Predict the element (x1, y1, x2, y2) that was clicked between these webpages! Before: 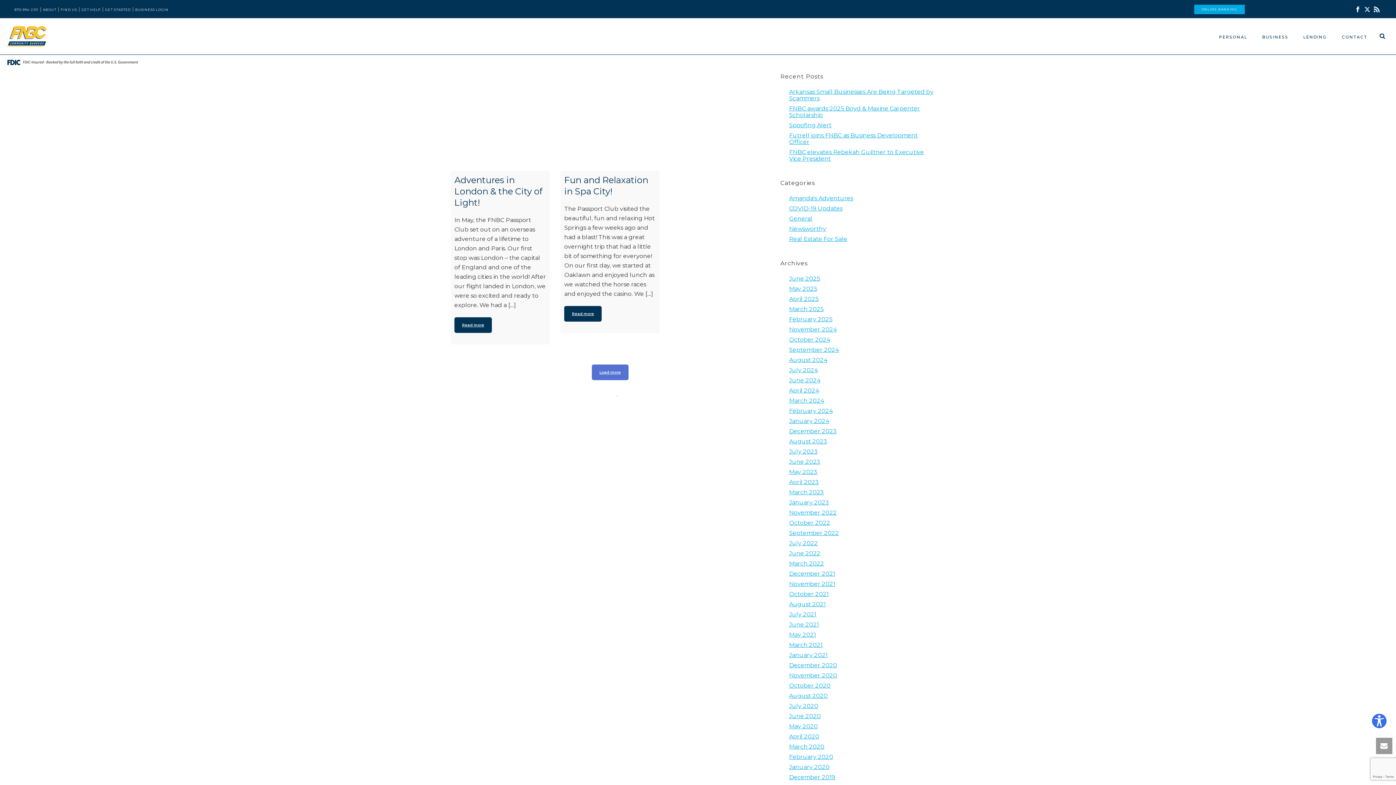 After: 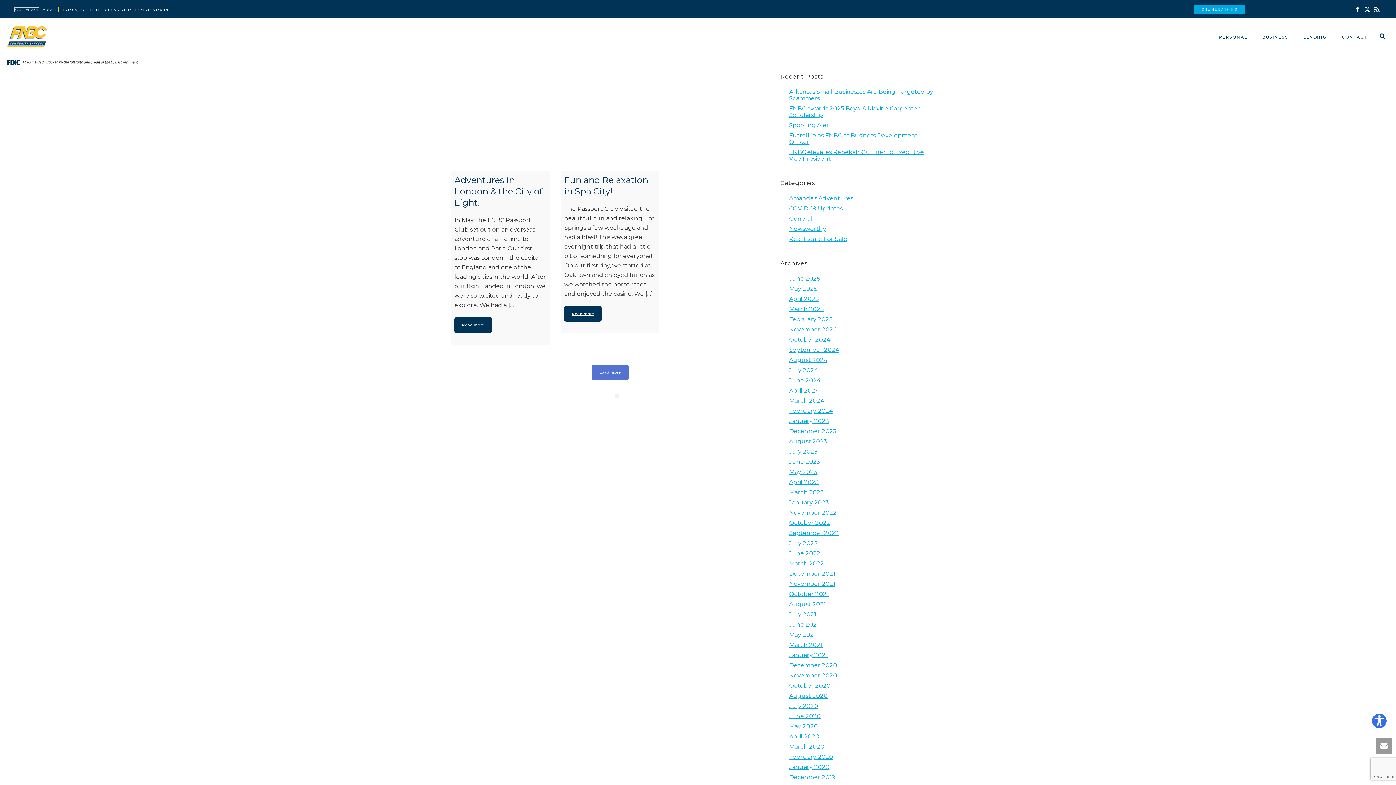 Action: bbox: (14, 7, 38, 11) label: 870-994-2311